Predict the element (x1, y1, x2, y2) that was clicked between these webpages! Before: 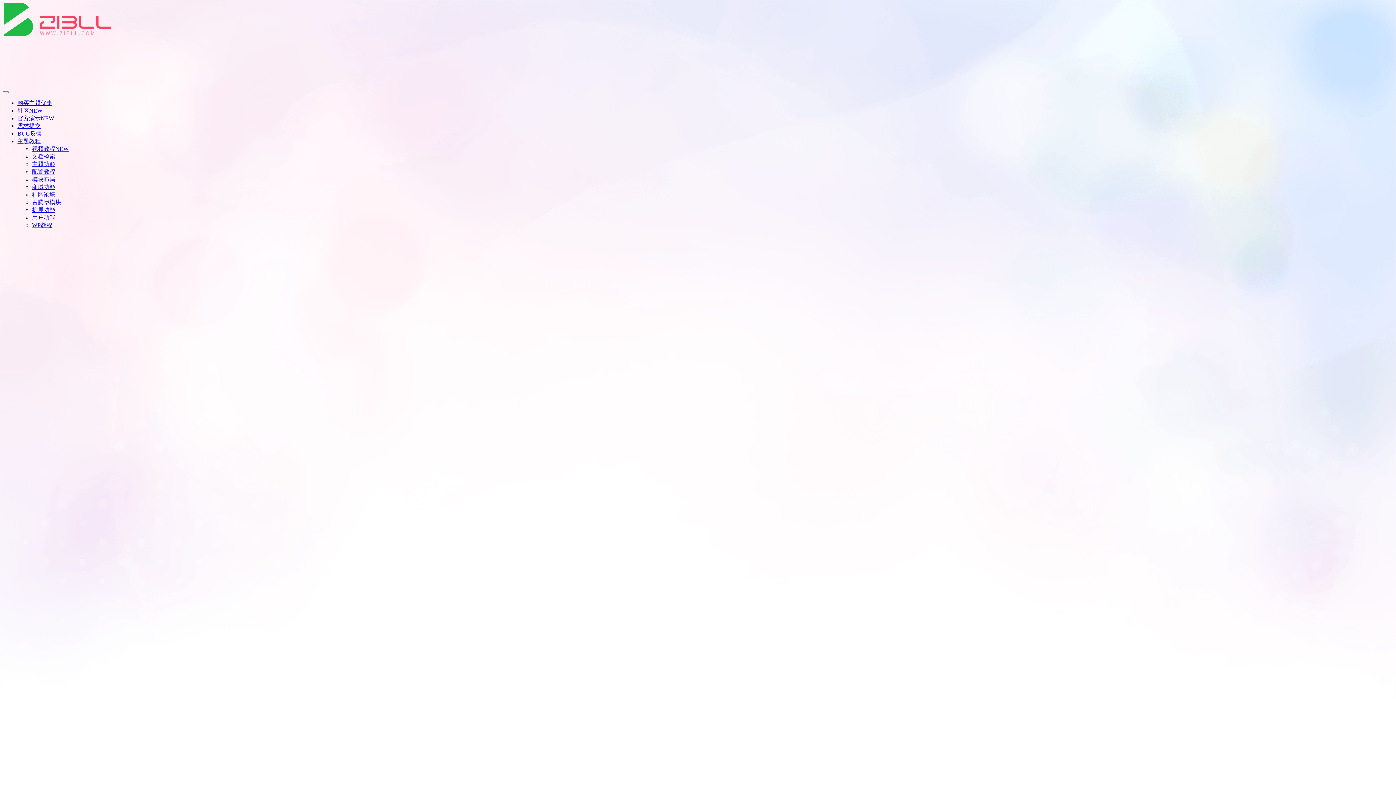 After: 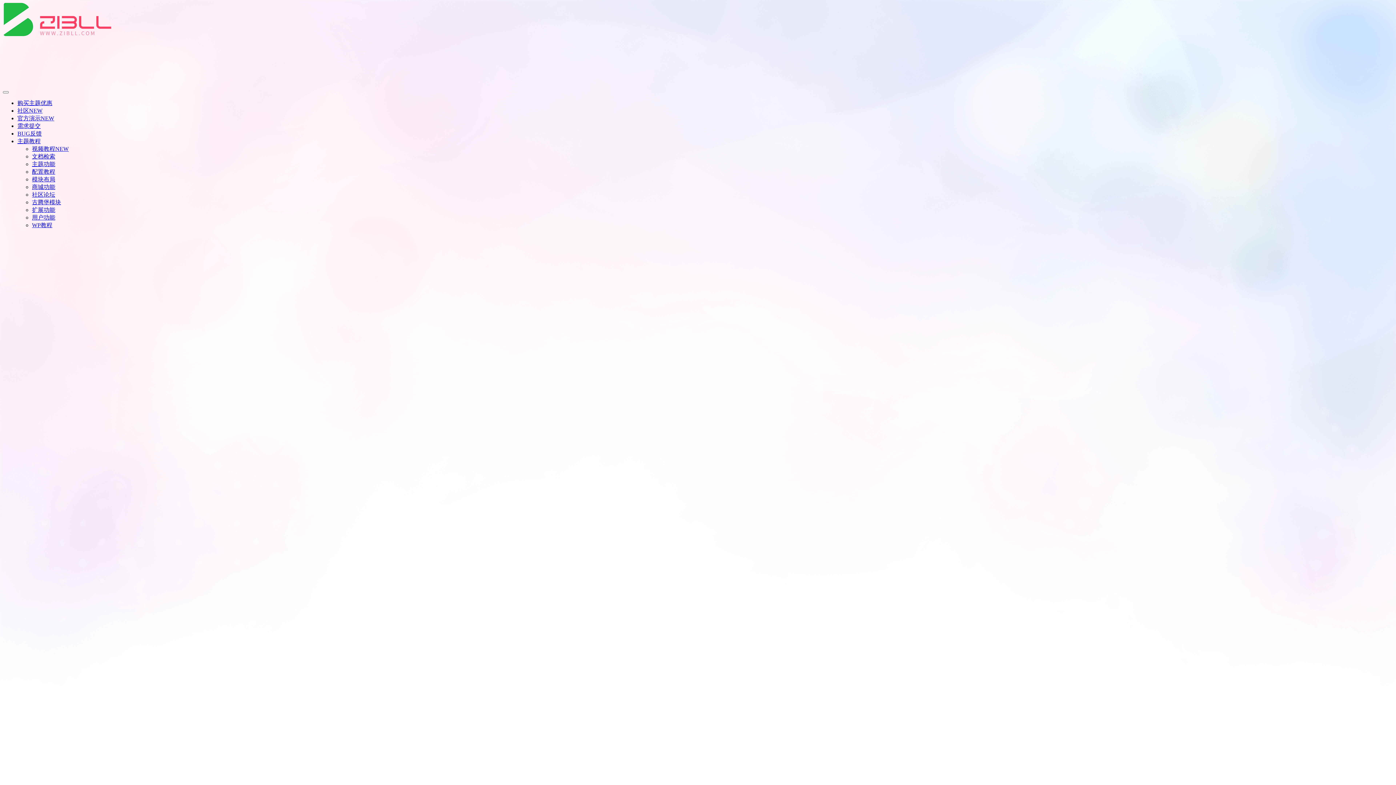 Action: label: 购买主题优惠 bbox: (17, 100, 52, 106)